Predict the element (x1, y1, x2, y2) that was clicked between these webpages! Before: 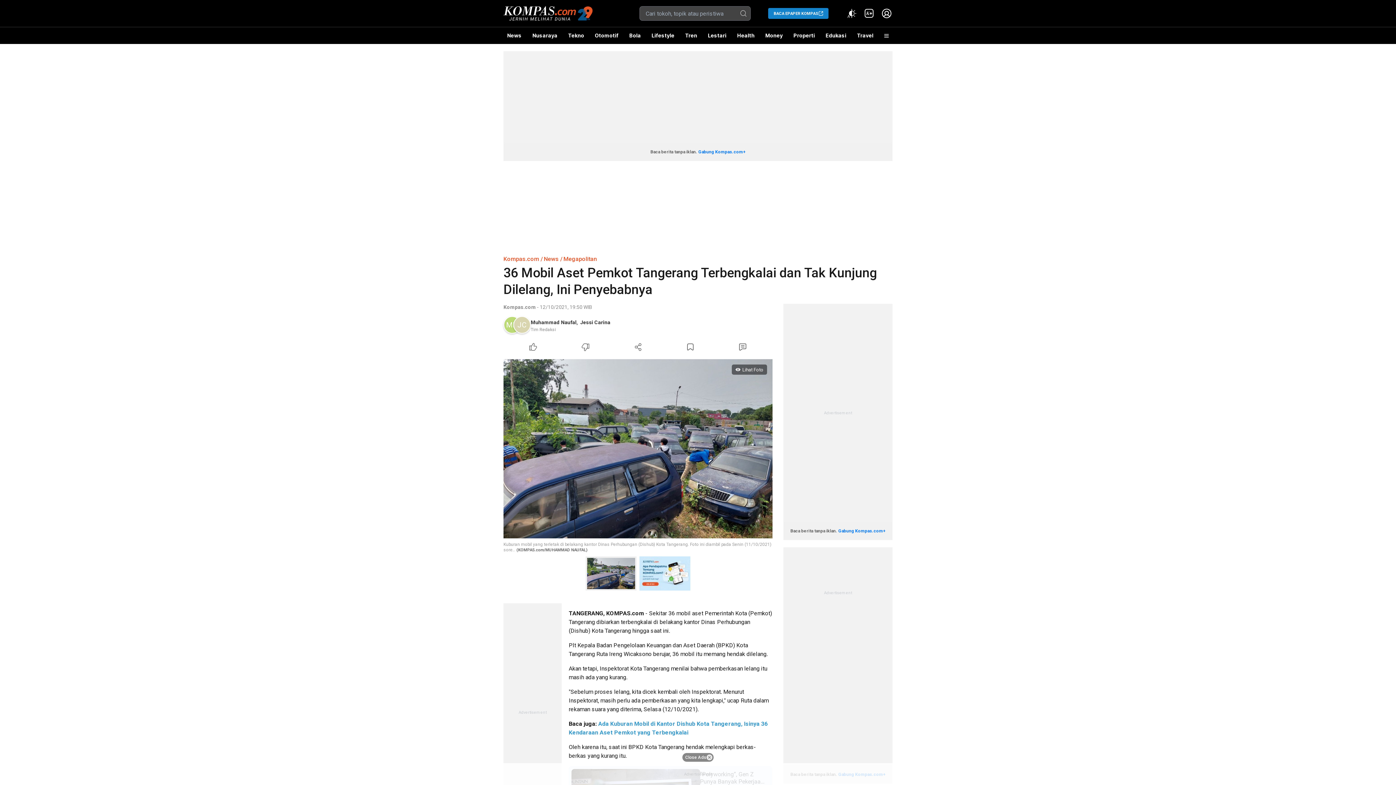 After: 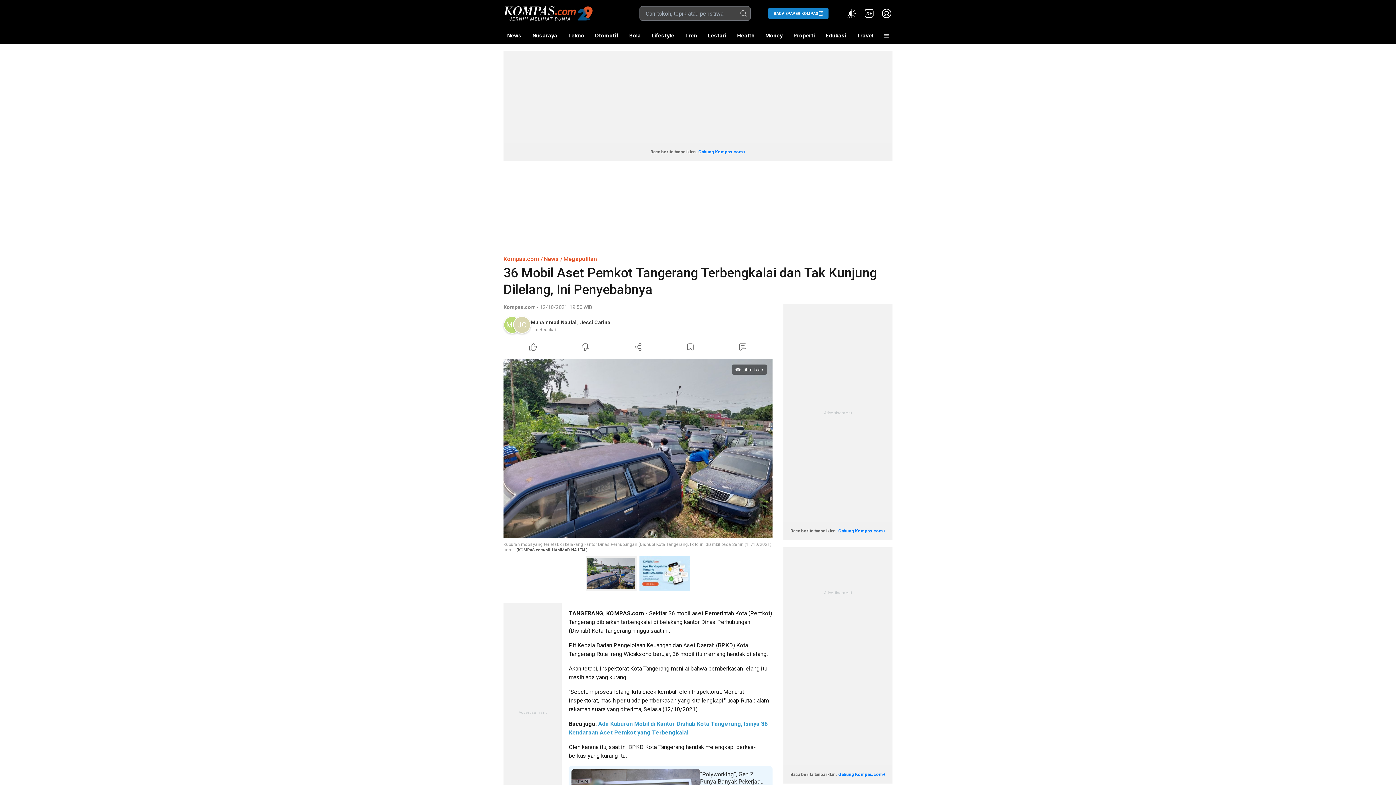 Action: label: Close Ads bbox: (682, 753, 713, 762)